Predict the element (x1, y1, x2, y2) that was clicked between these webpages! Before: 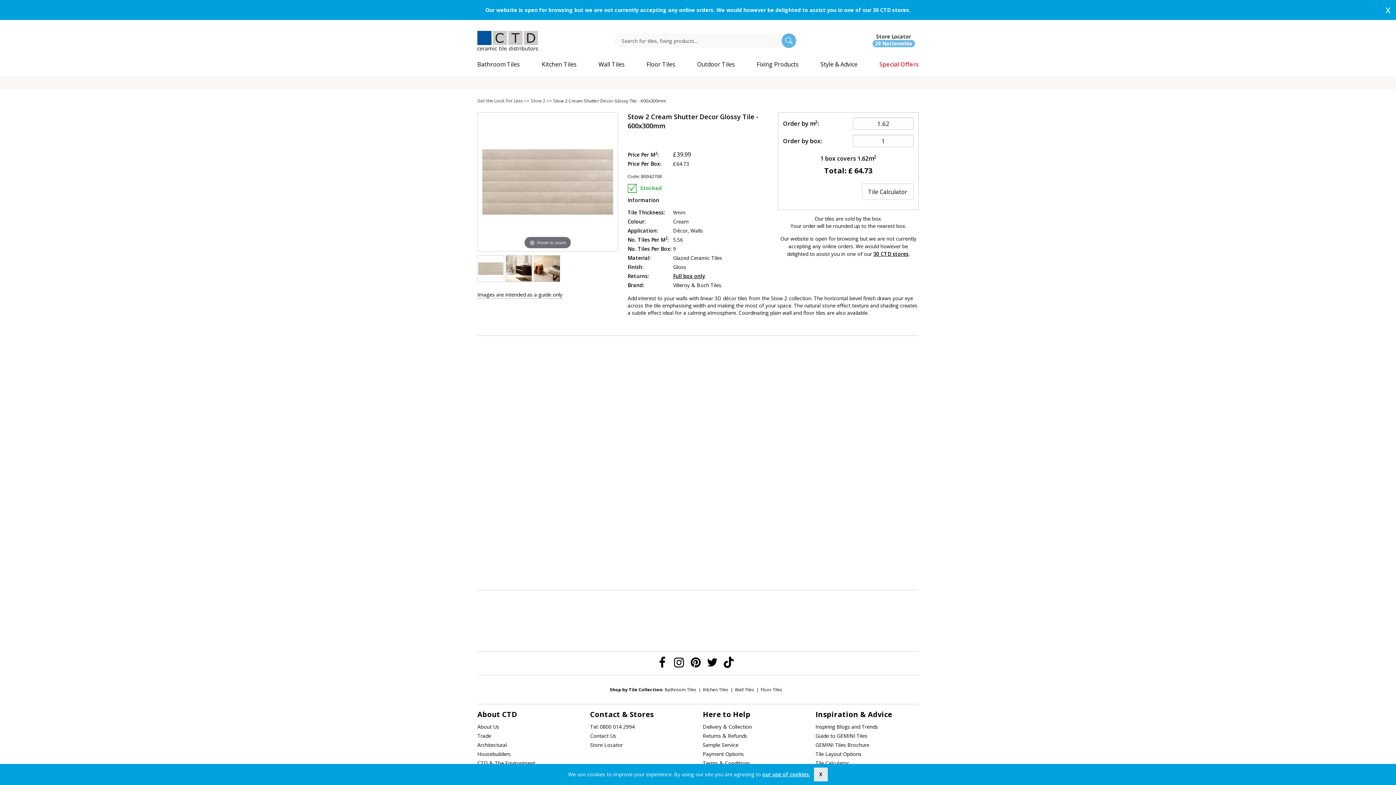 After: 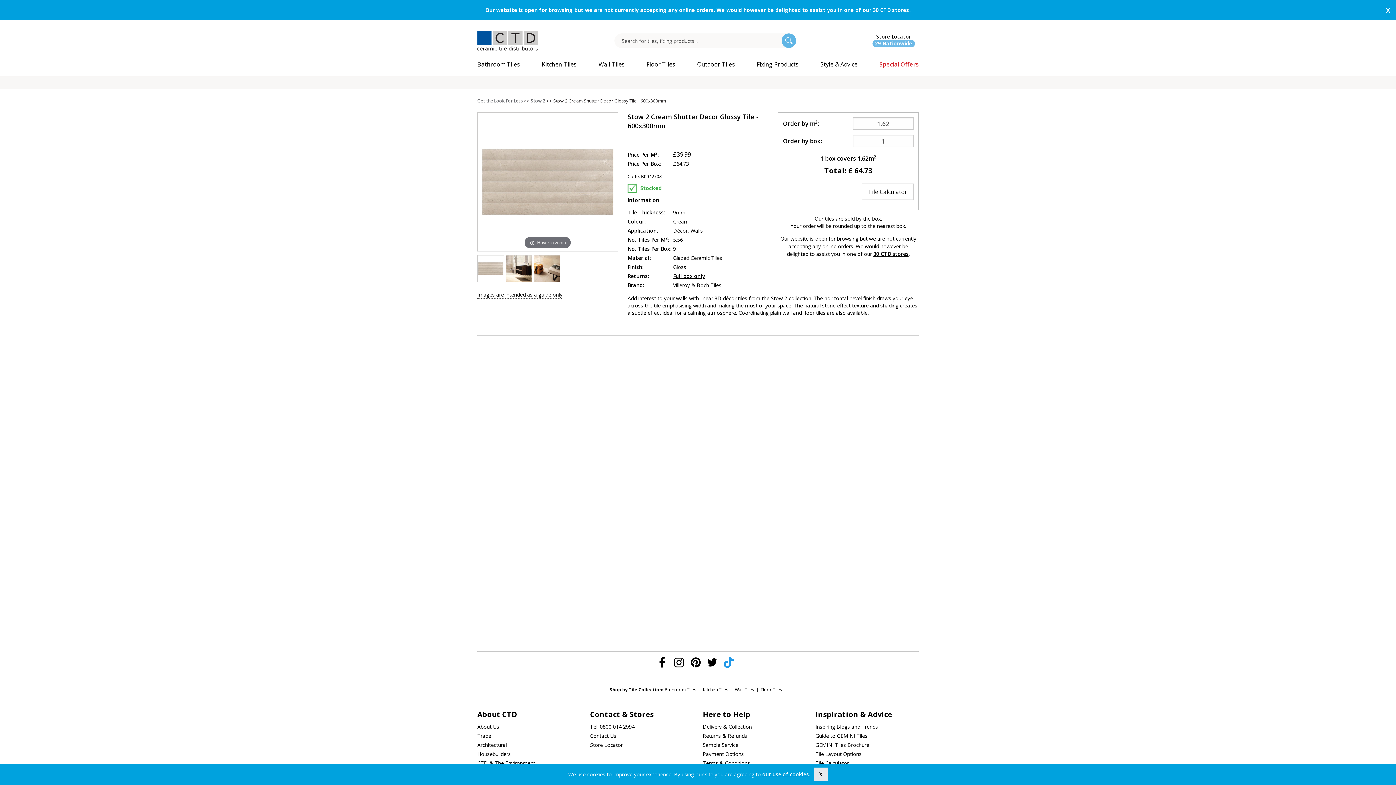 Action: bbox: (723, 652, 739, 675)